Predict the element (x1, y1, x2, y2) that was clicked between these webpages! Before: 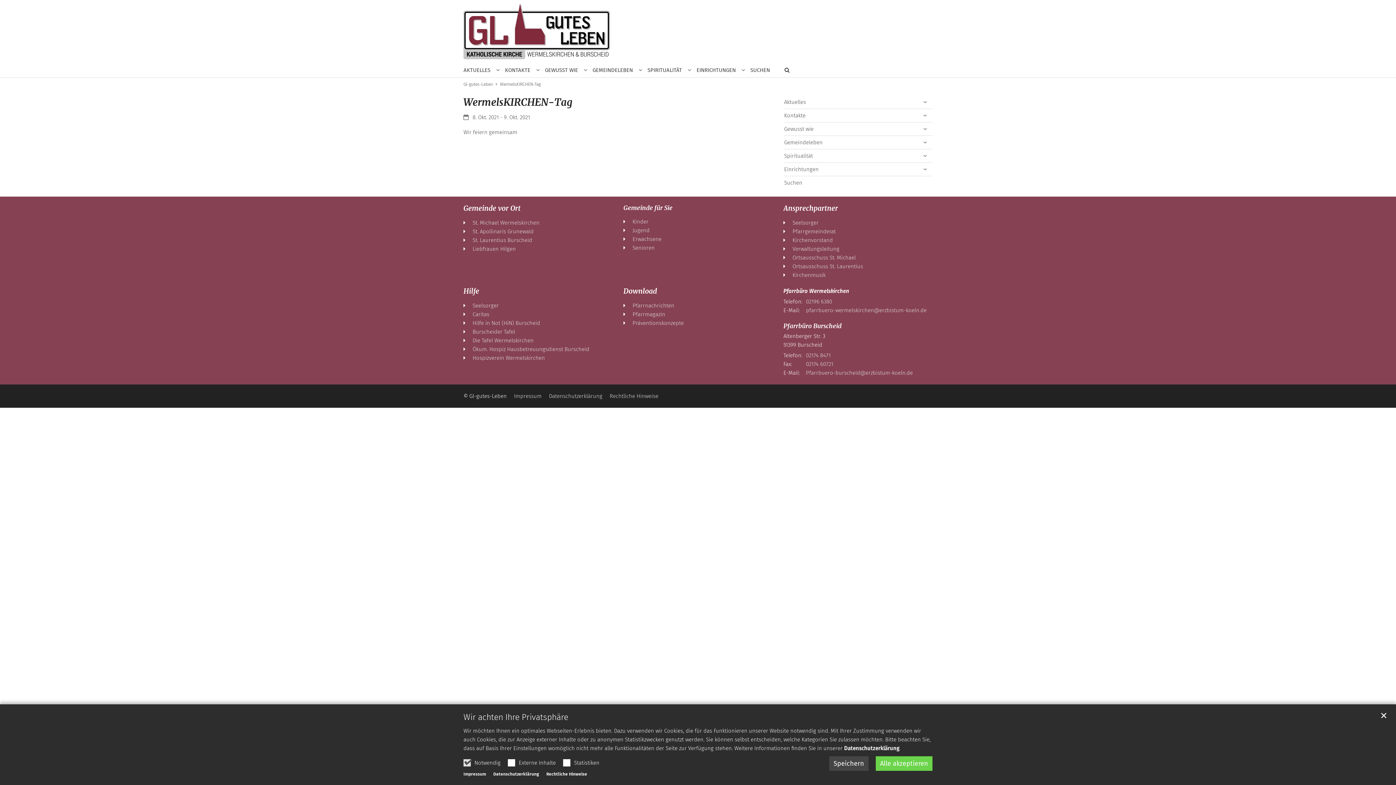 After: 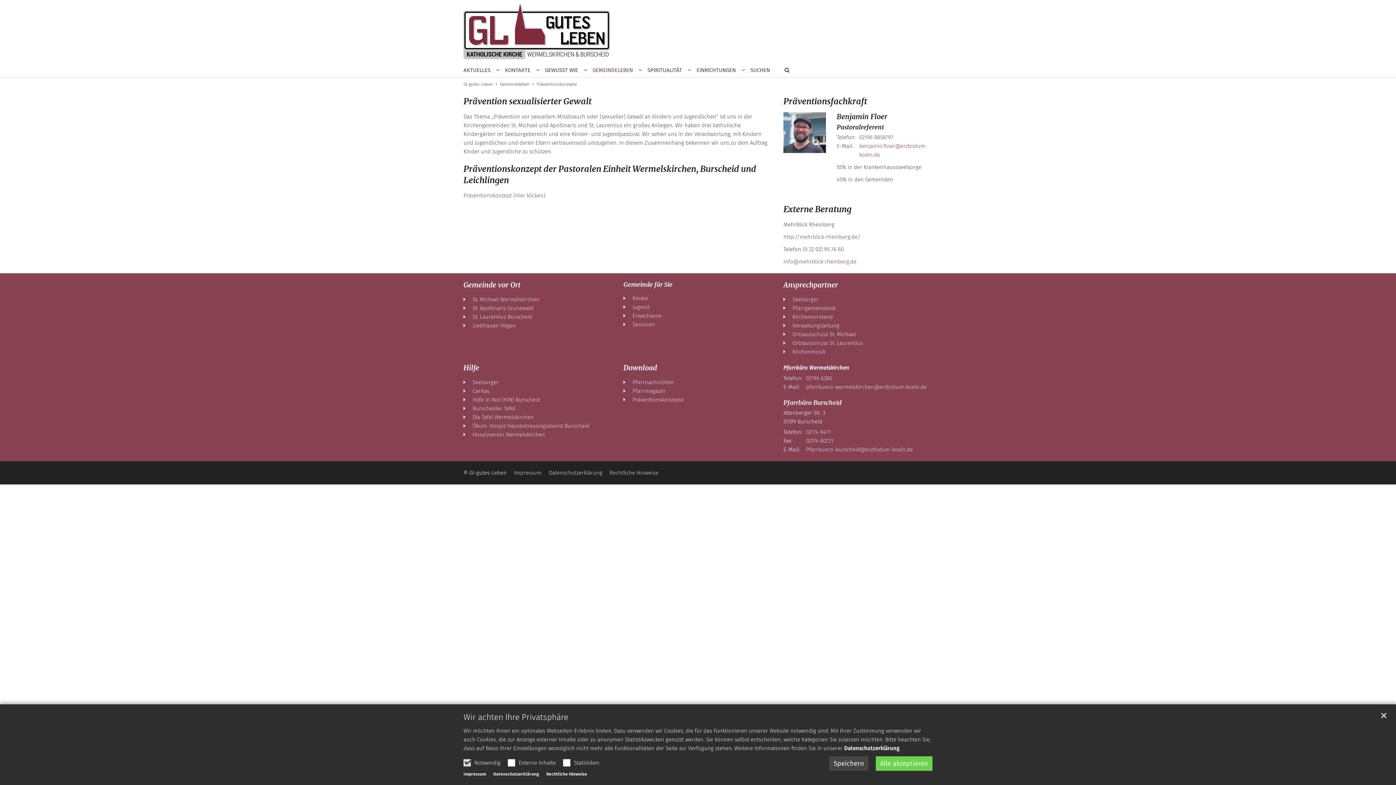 Action: bbox: (632, 319, 684, 326) label: Präventionskonzepte